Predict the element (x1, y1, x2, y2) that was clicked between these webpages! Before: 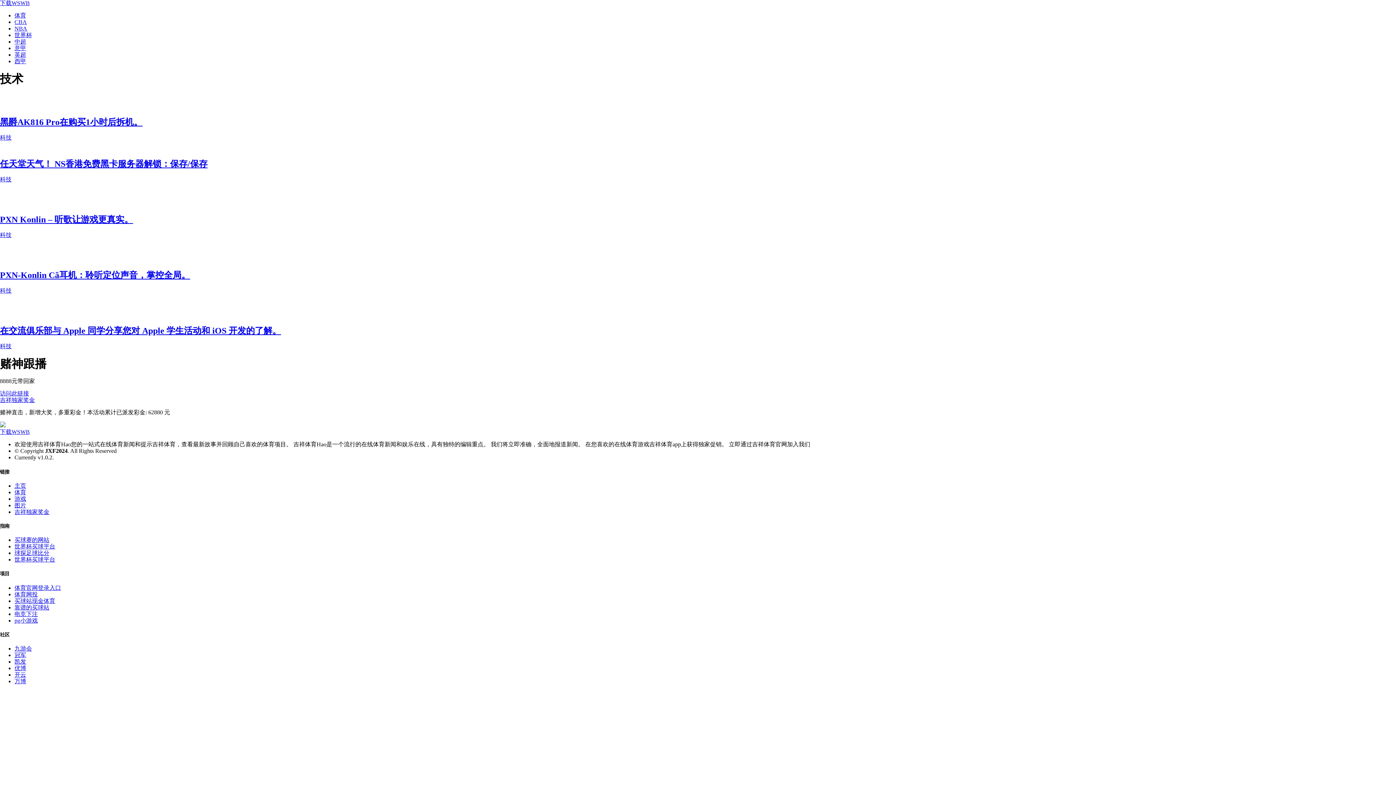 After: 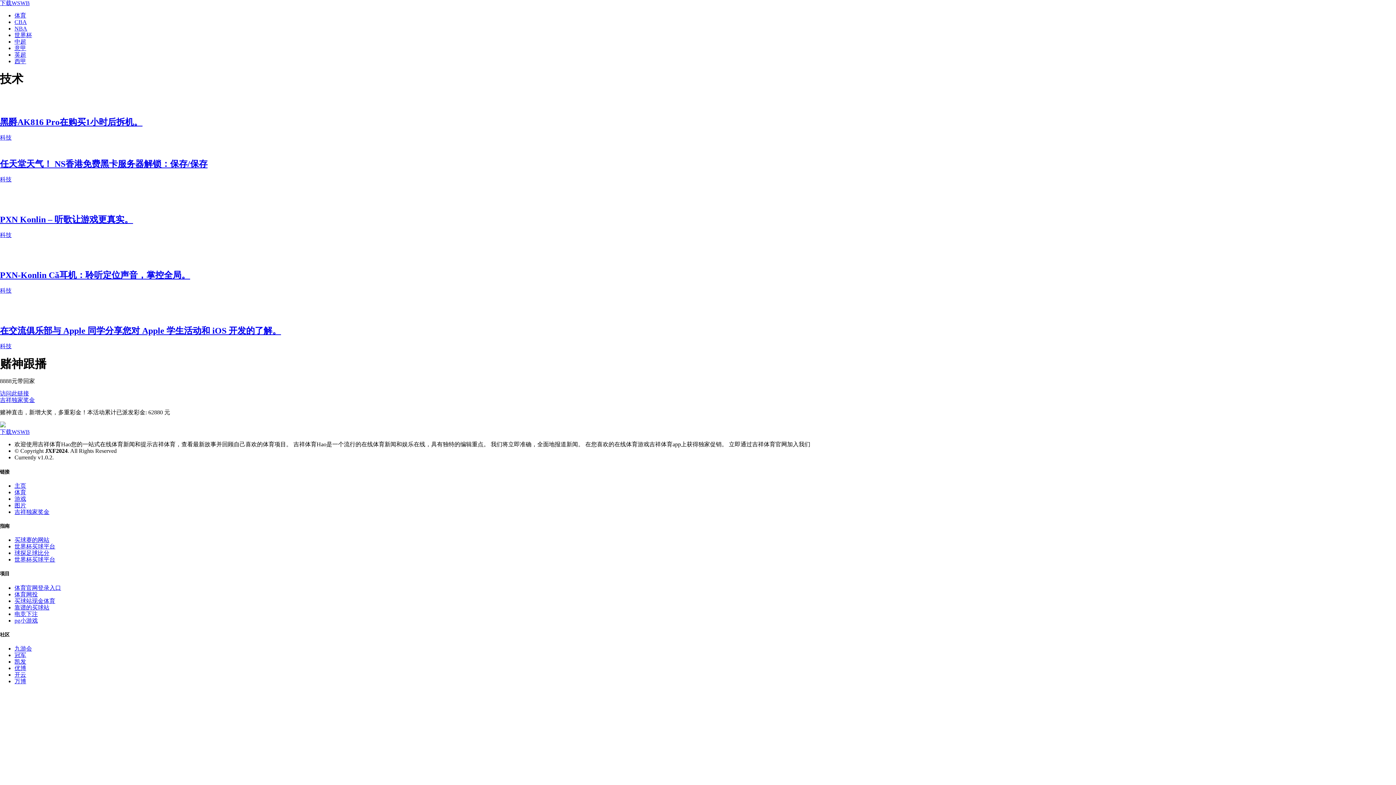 Action: label: PXN Konlin – 听歌让游戏更真实。 bbox: (0, 214, 1396, 224)